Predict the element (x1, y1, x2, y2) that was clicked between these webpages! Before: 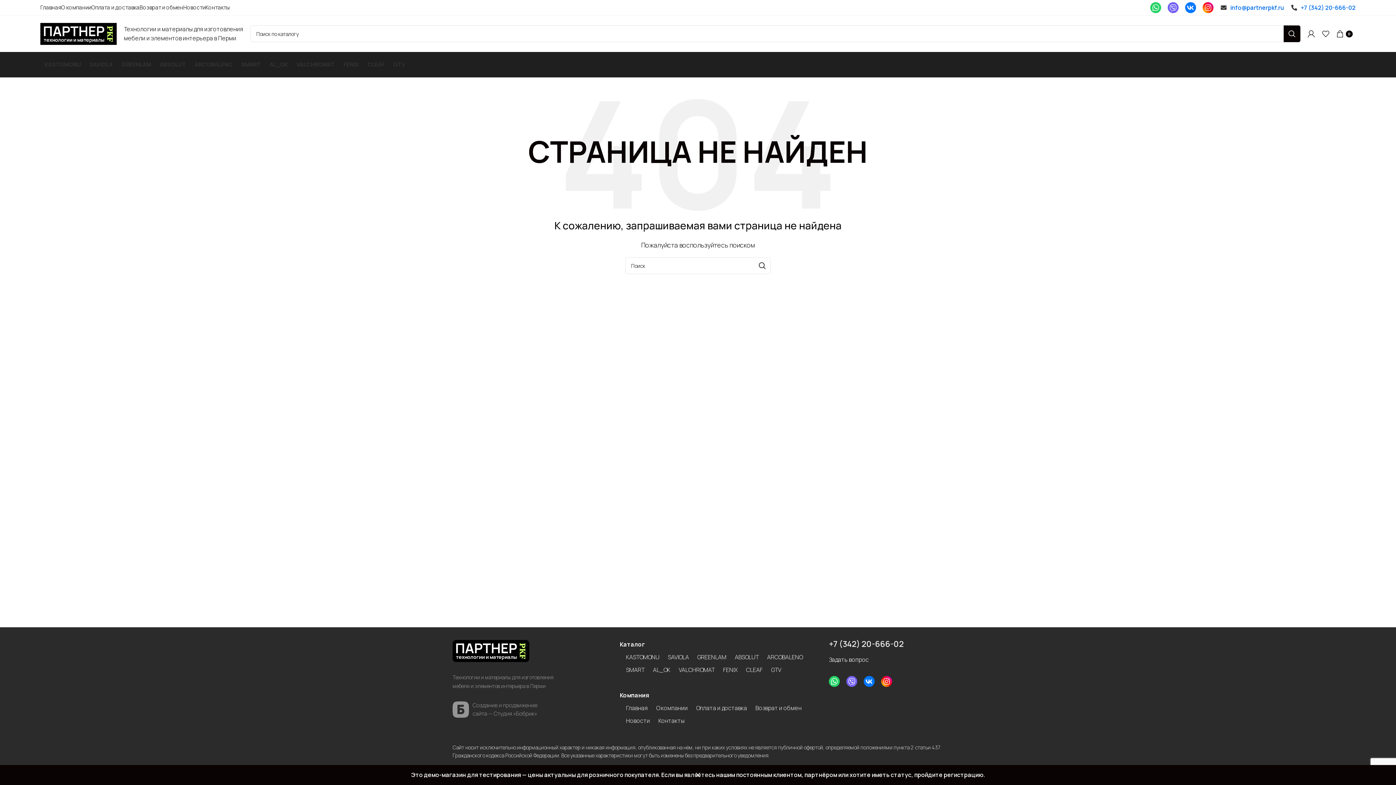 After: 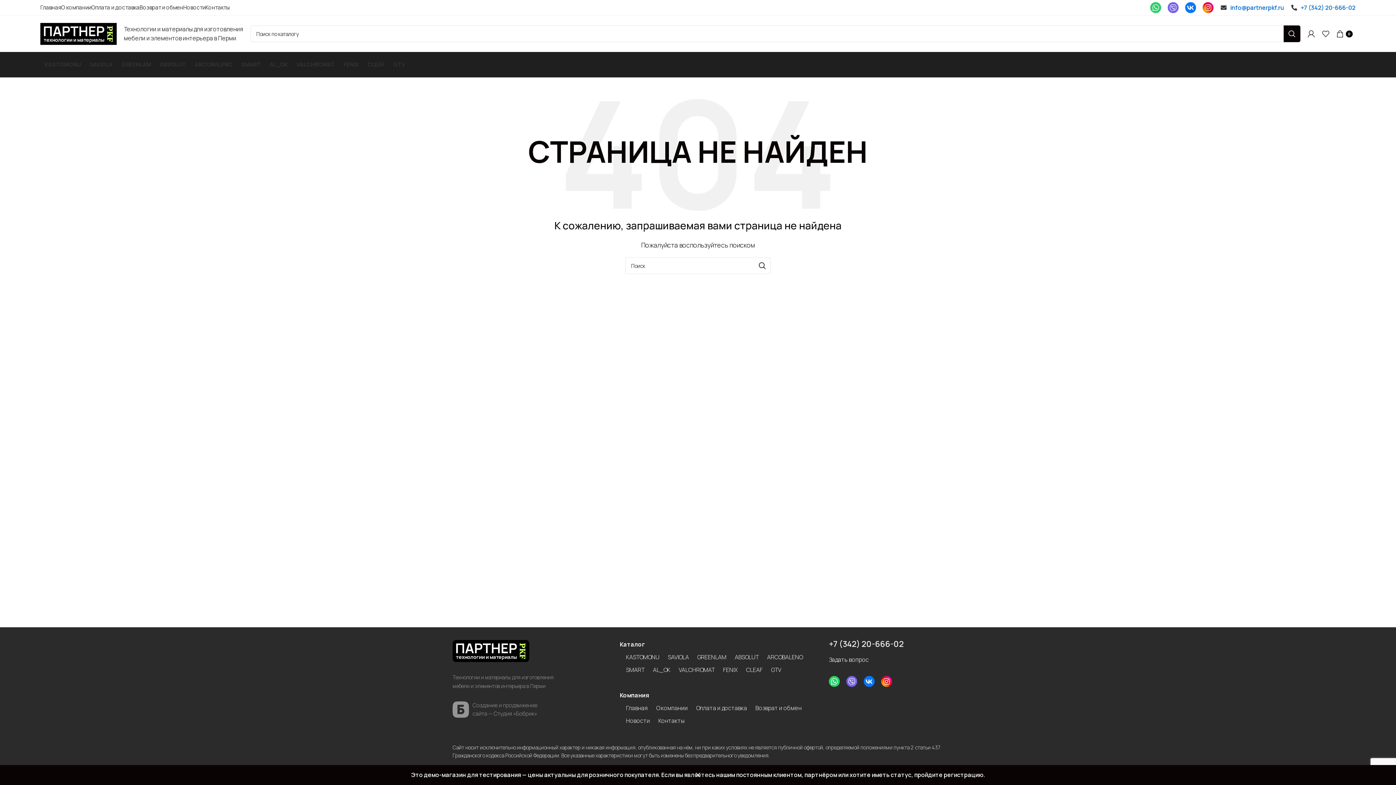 Action: bbox: (1318, 26, 1333, 41)